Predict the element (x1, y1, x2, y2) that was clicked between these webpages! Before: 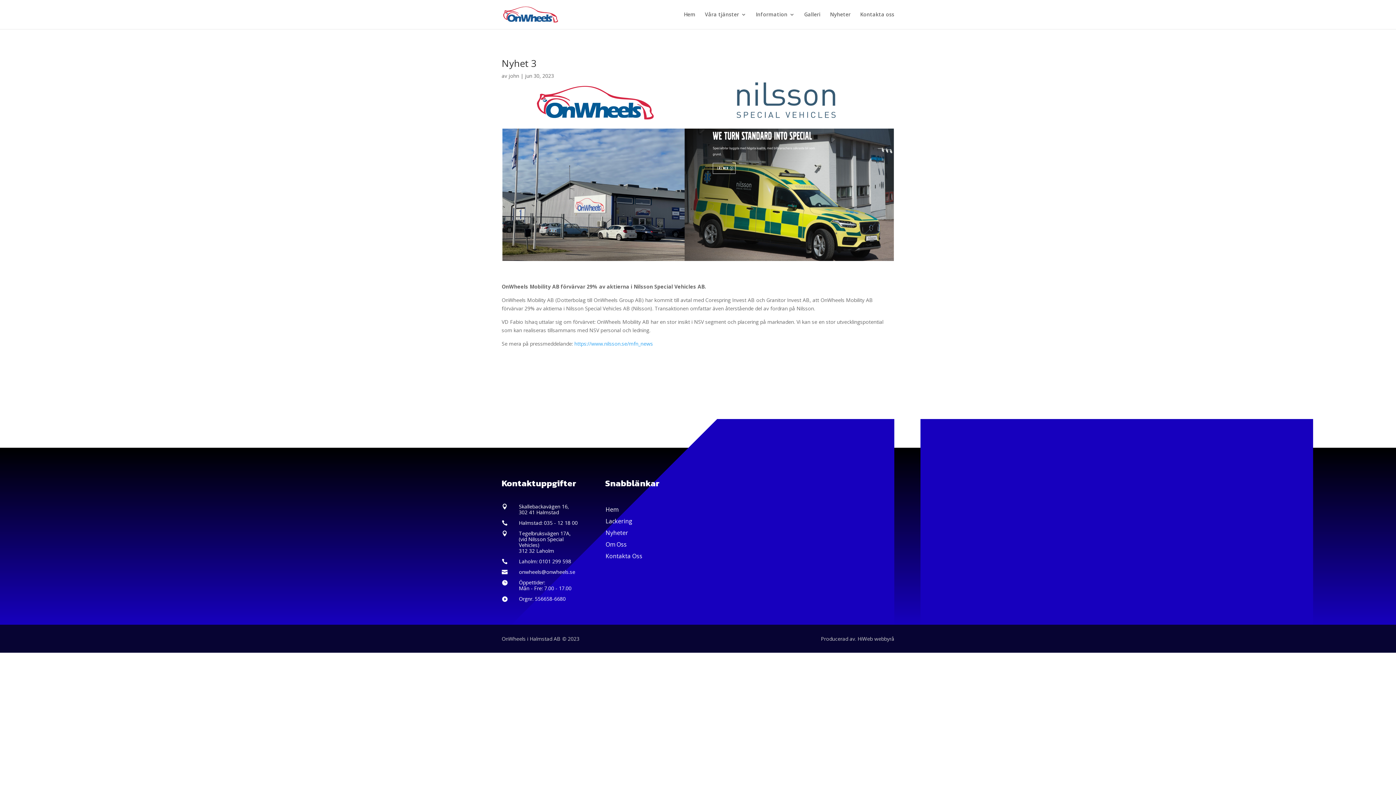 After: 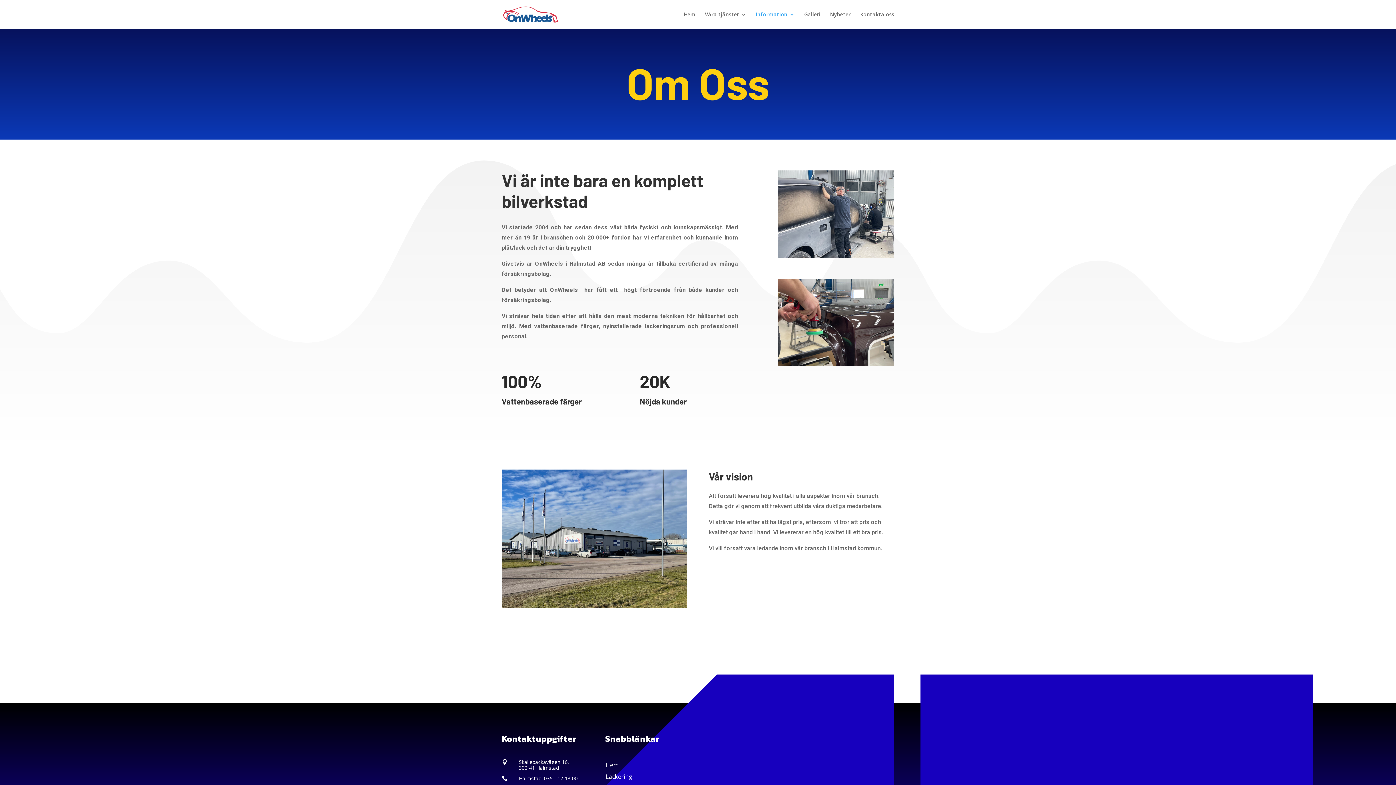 Action: bbox: (605, 540, 626, 548) label: Om Oss